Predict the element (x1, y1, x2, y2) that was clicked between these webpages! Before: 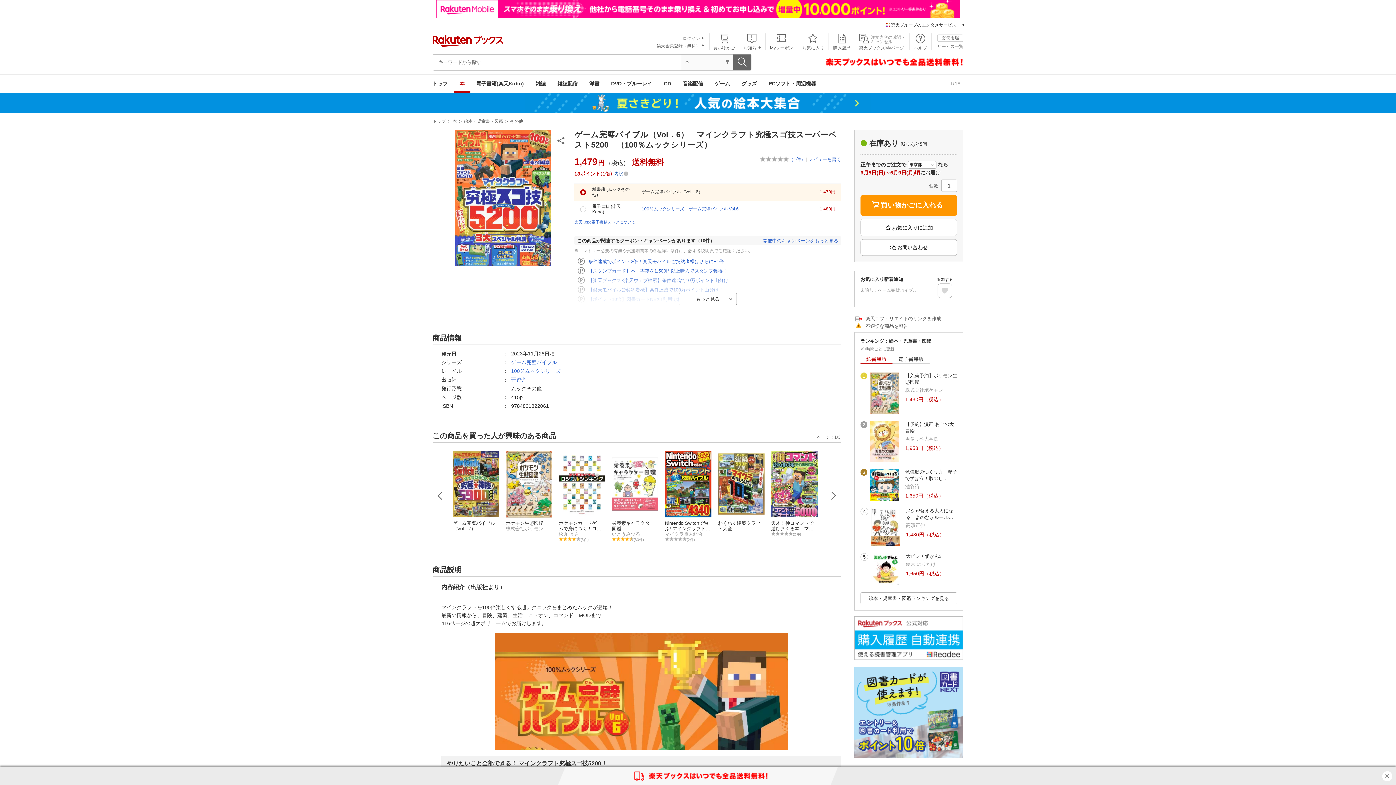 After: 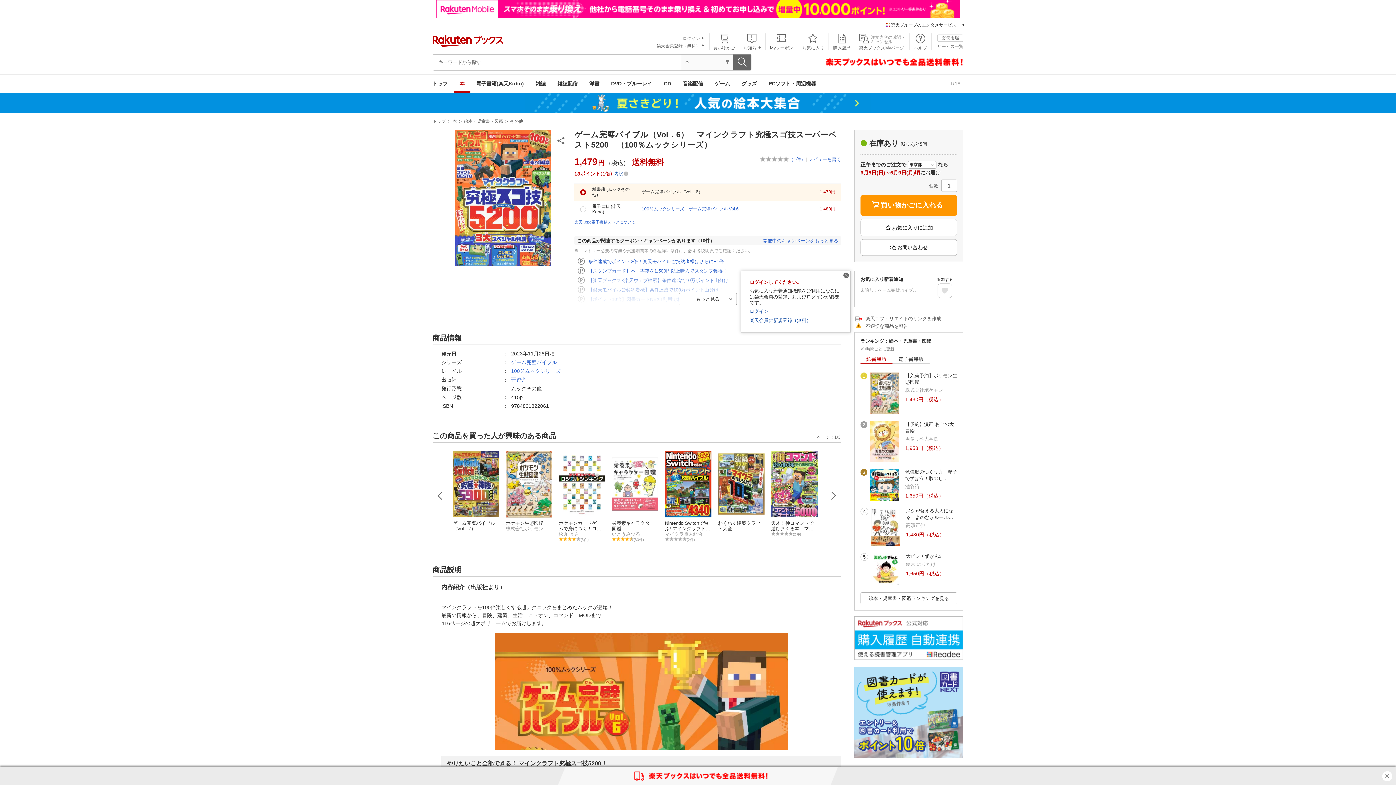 Action: bbox: (937, 283, 952, 298)